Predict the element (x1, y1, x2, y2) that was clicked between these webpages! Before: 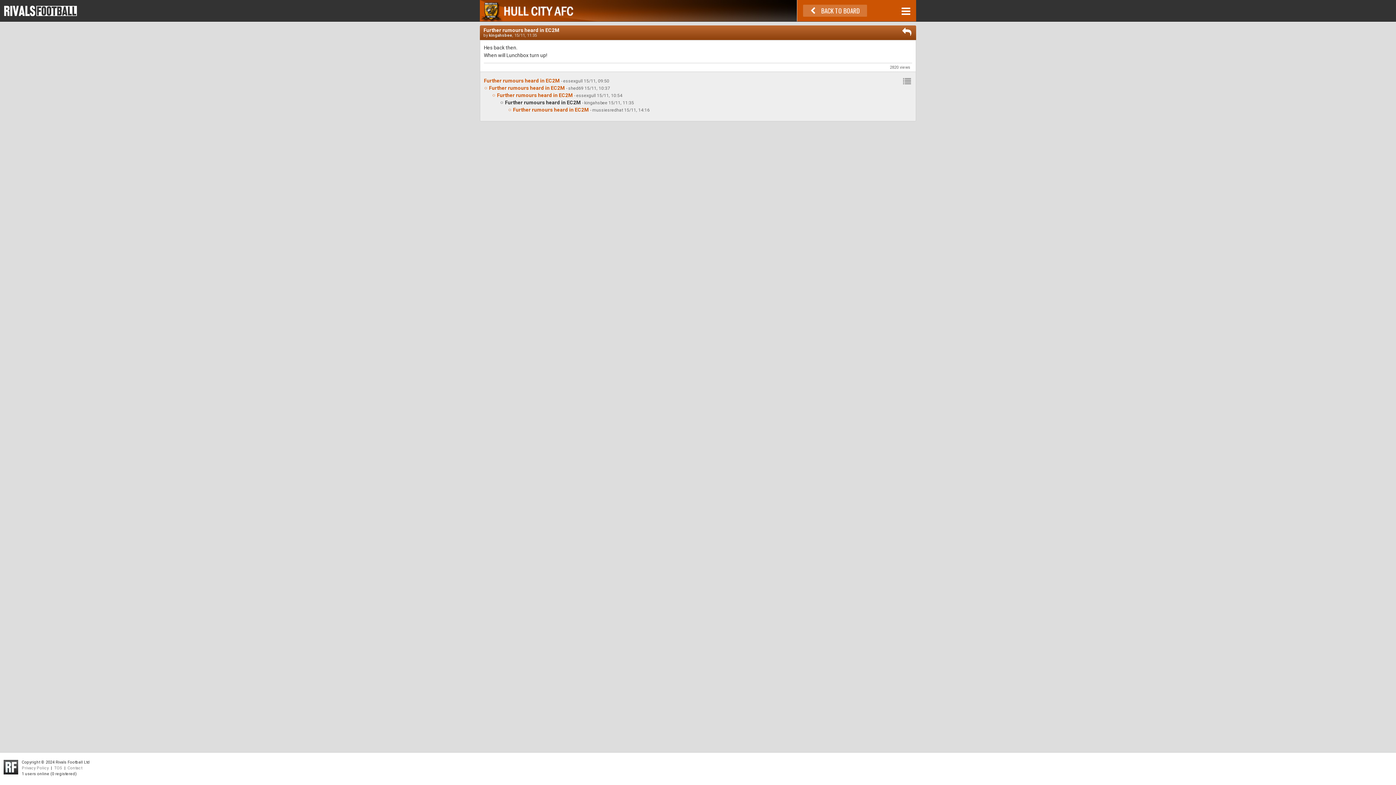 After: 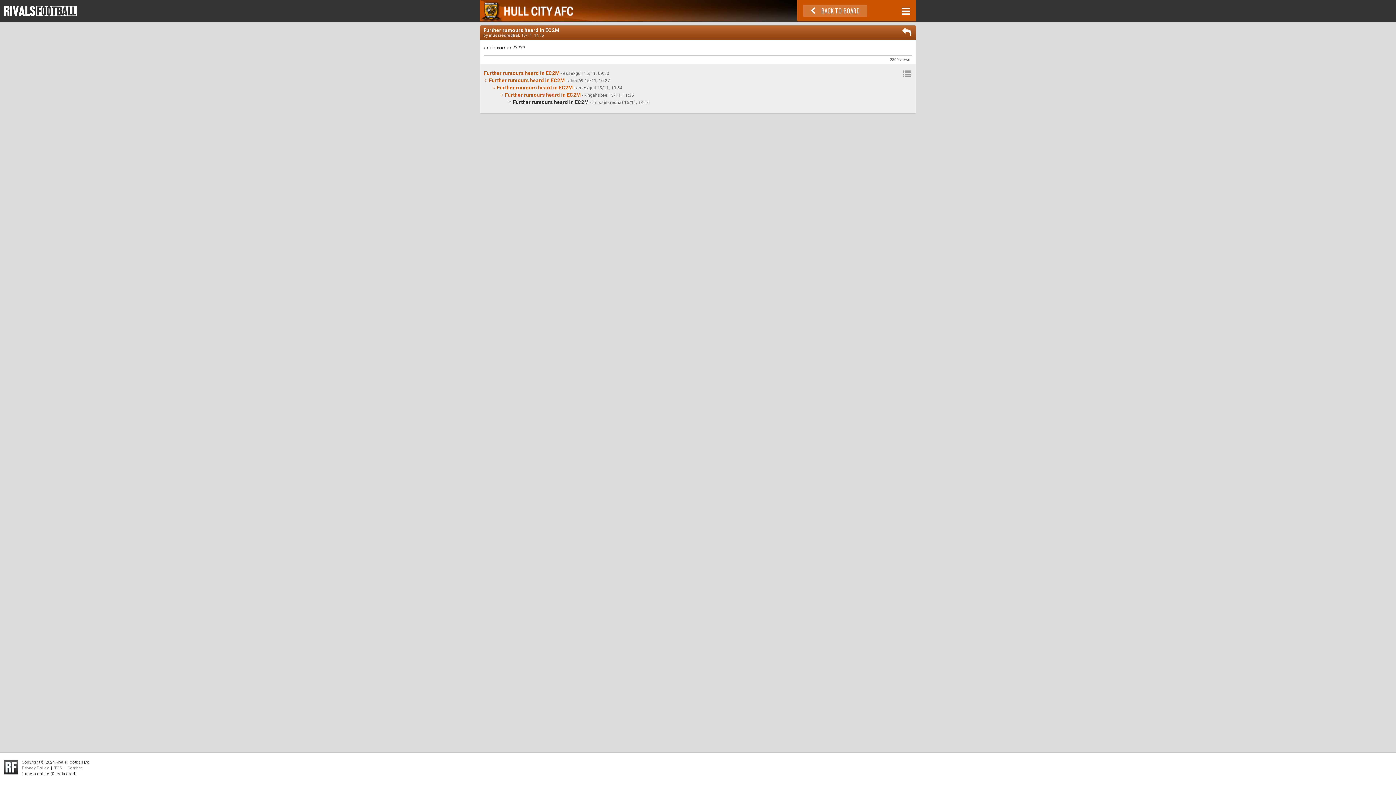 Action: label: Further rumours heard in EC2M bbox: (506, 106, 589, 112)